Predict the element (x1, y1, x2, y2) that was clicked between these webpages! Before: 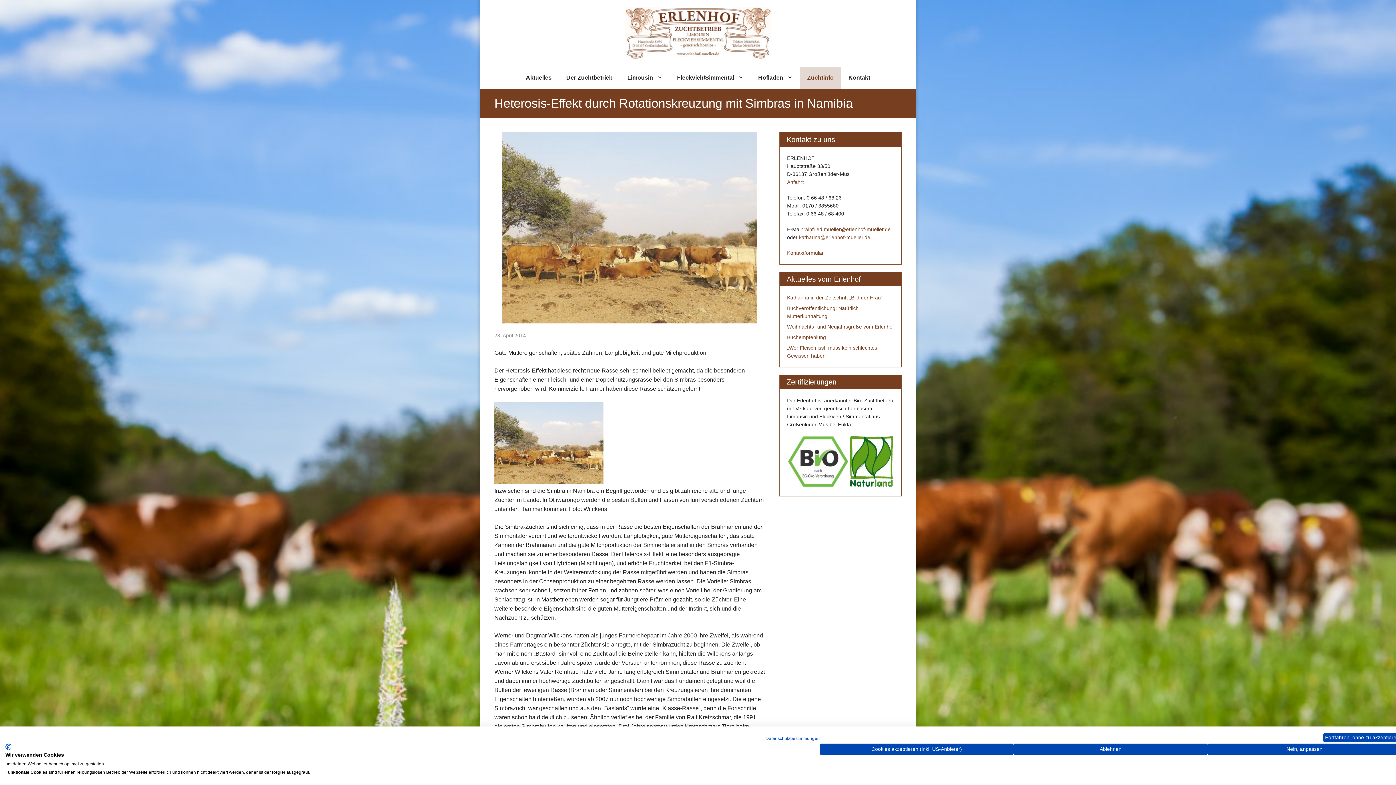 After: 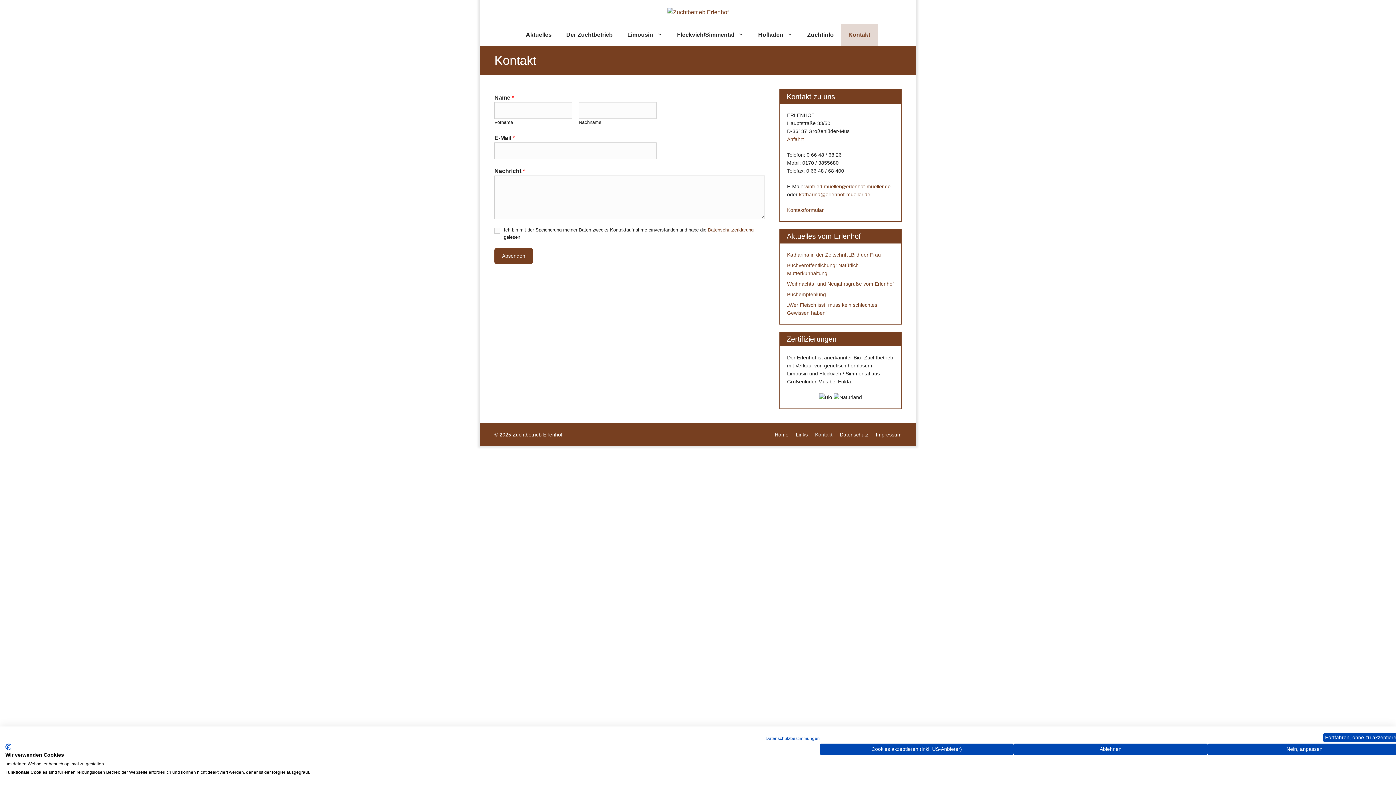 Action: label: Kontakt bbox: (841, 66, 877, 88)